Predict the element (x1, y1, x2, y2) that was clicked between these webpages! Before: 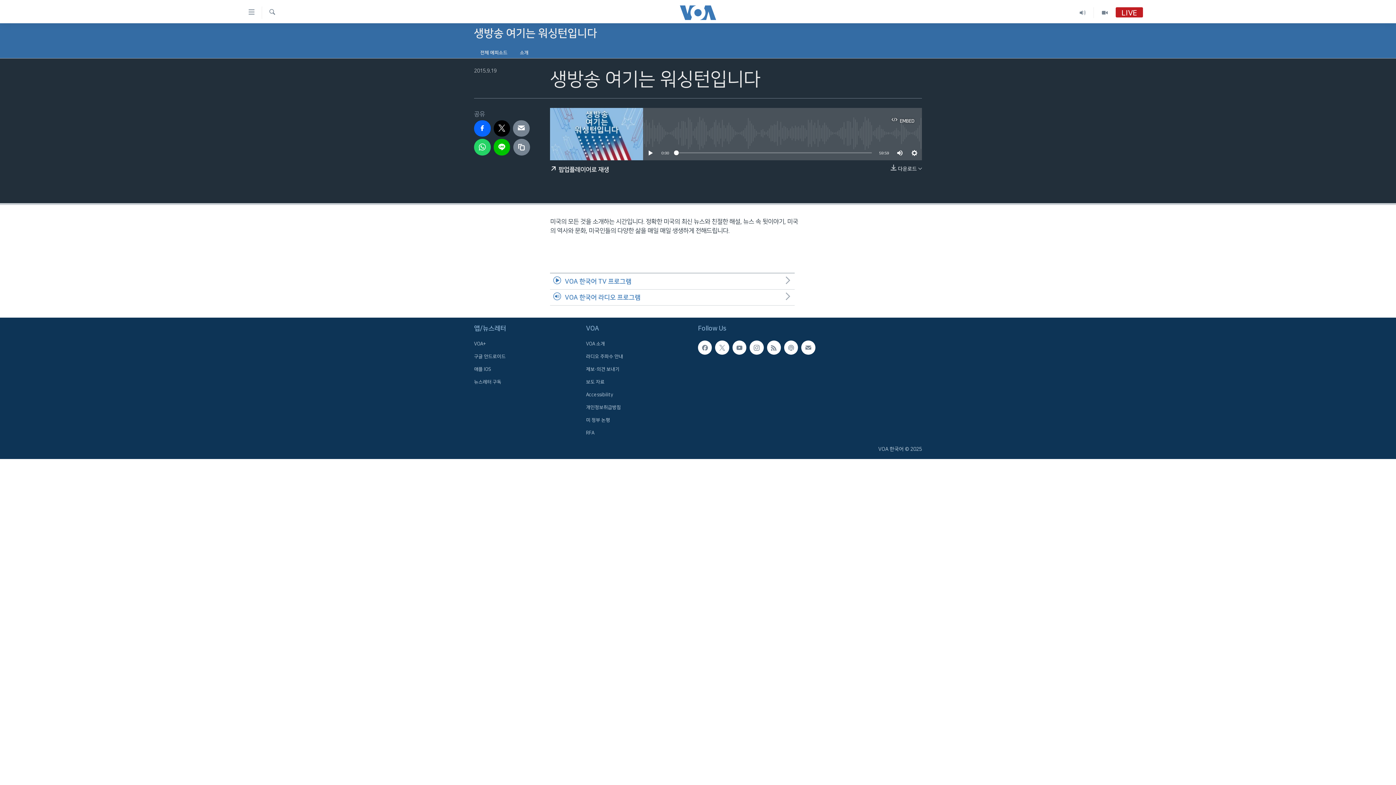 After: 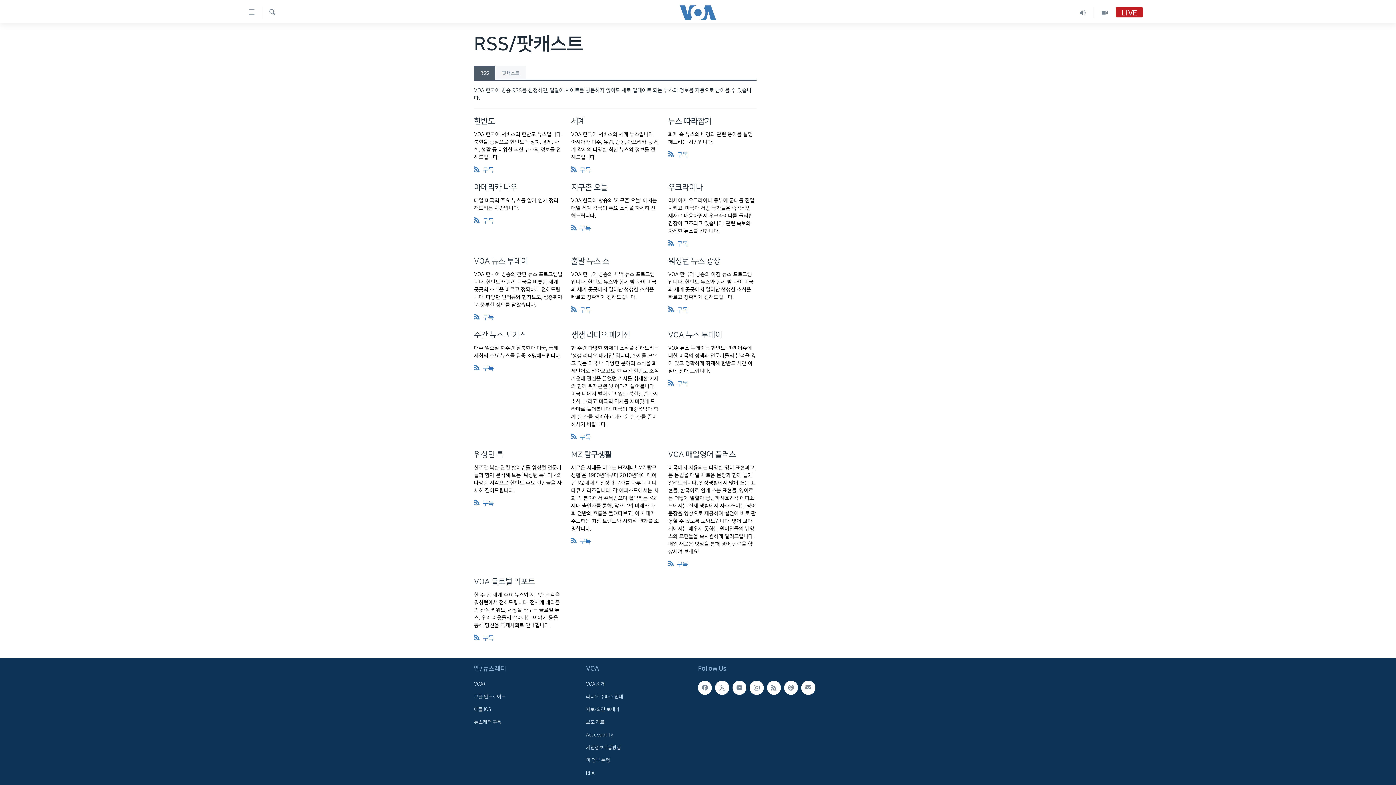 Action: bbox: (767, 340, 781, 354)